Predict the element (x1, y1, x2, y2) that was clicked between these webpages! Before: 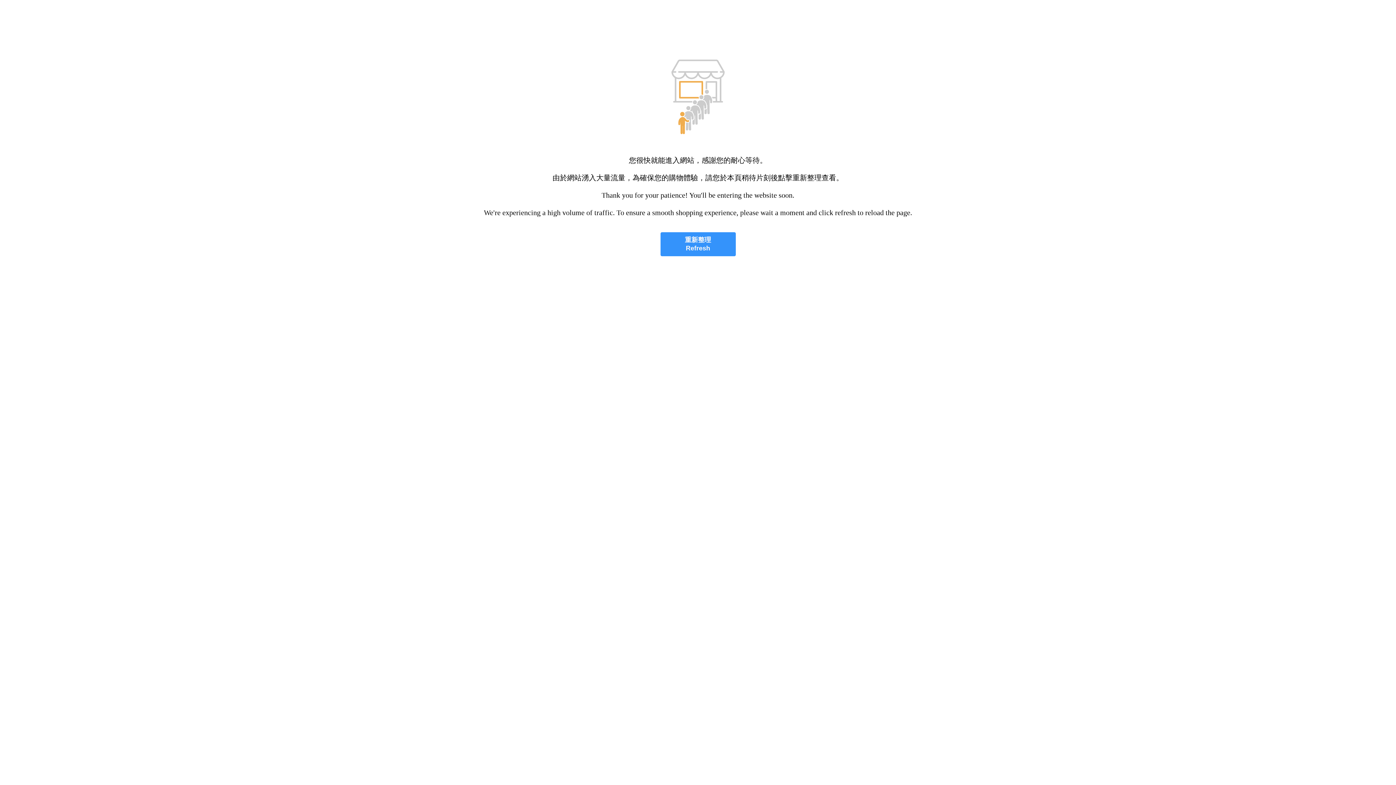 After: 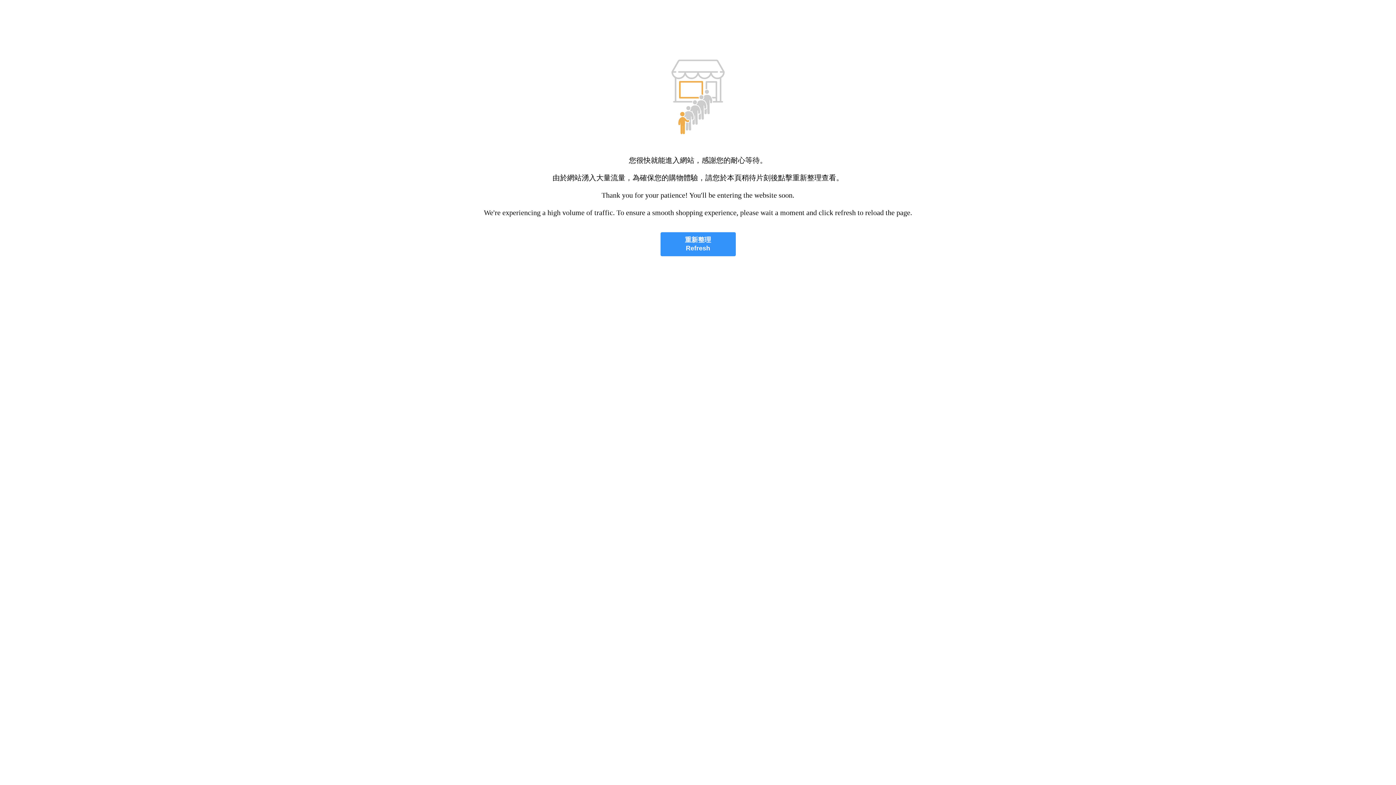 Action: label: 重新整理
Refresh bbox: (660, 232, 735, 256)